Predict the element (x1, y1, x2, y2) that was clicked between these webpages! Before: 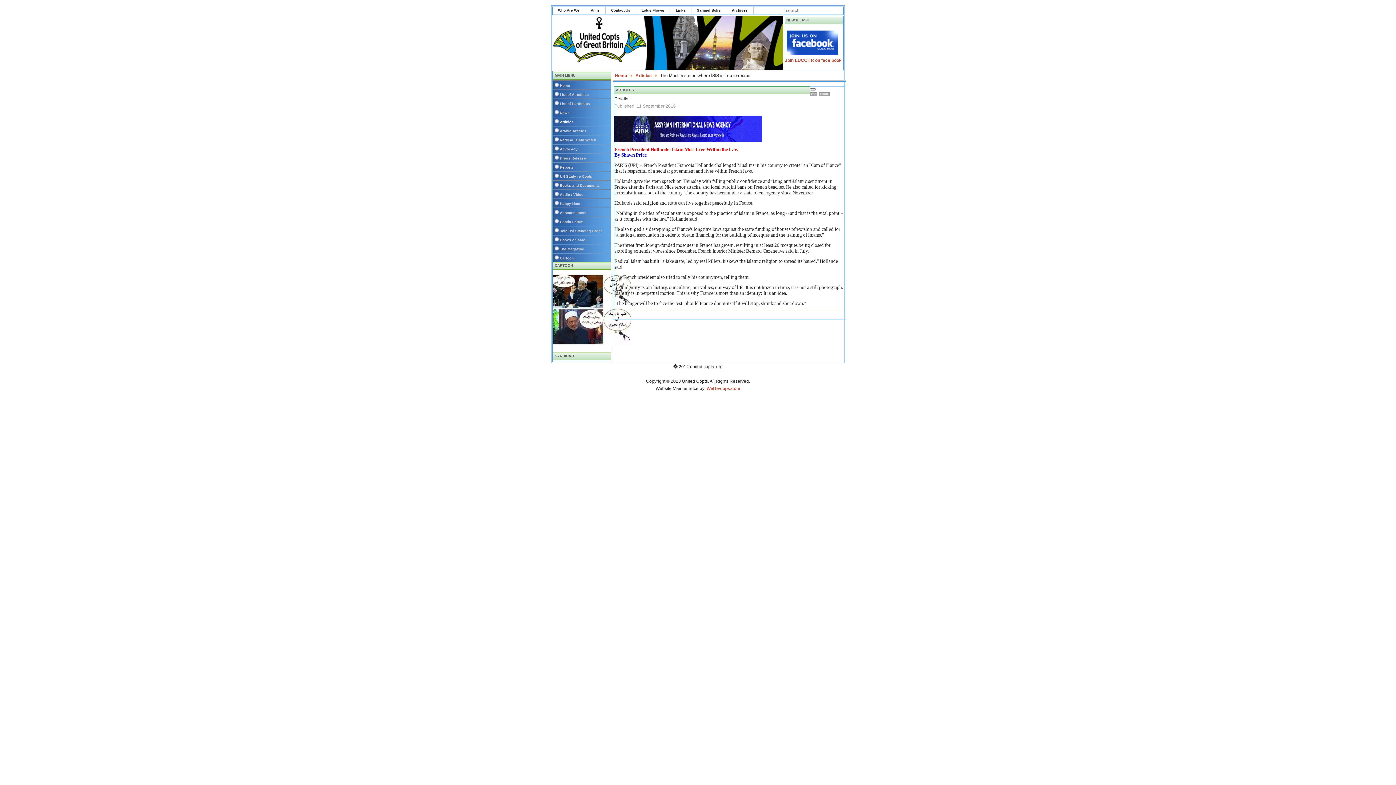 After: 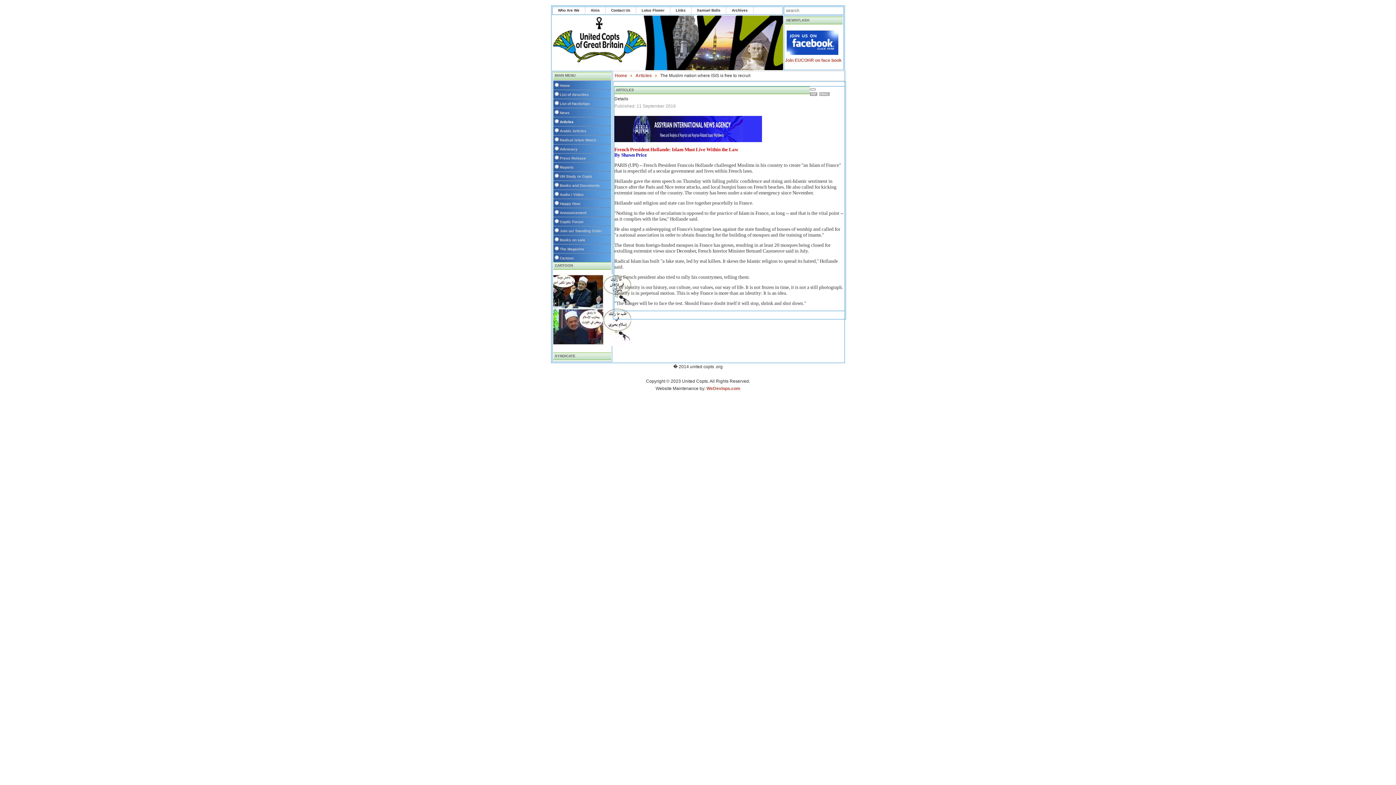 Action: bbox: (820, 91, 830, 96) label: Email